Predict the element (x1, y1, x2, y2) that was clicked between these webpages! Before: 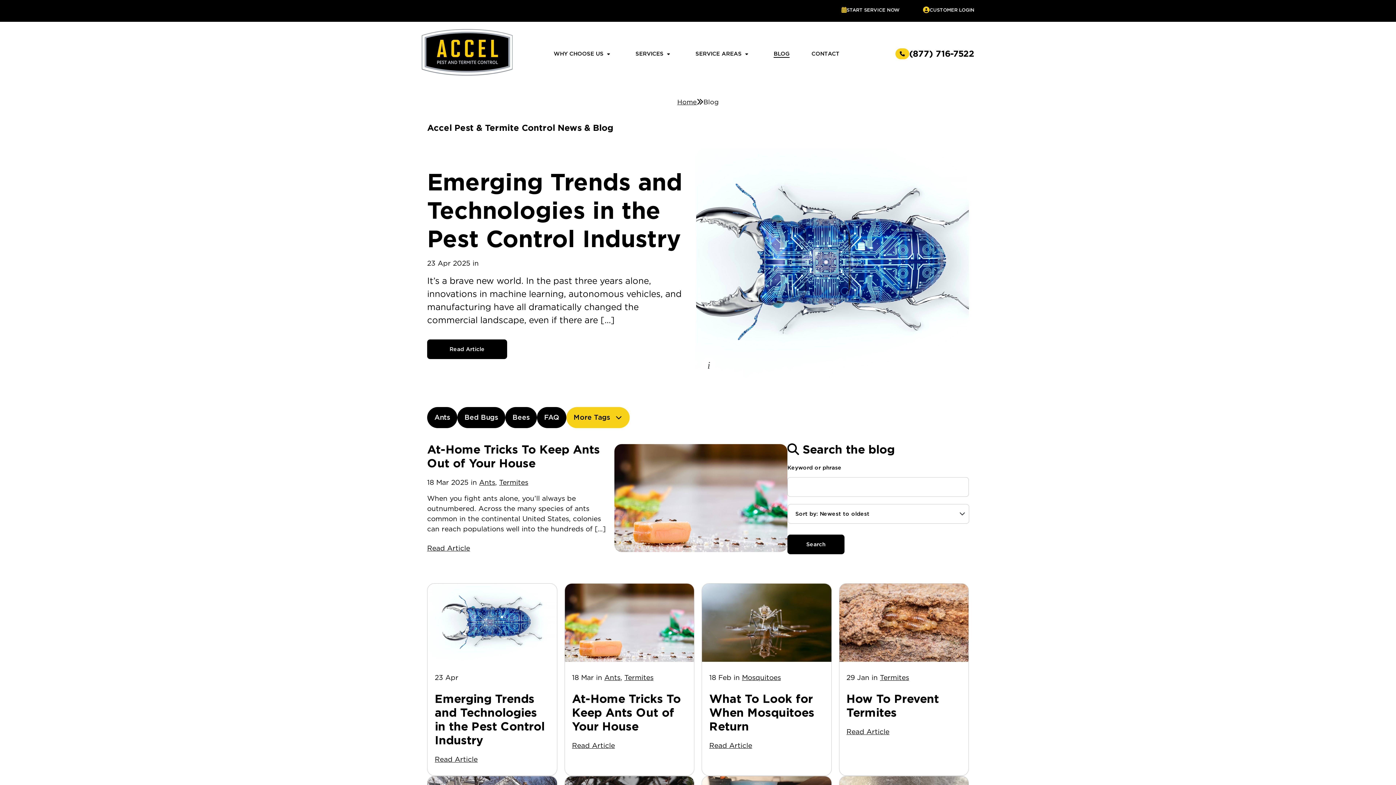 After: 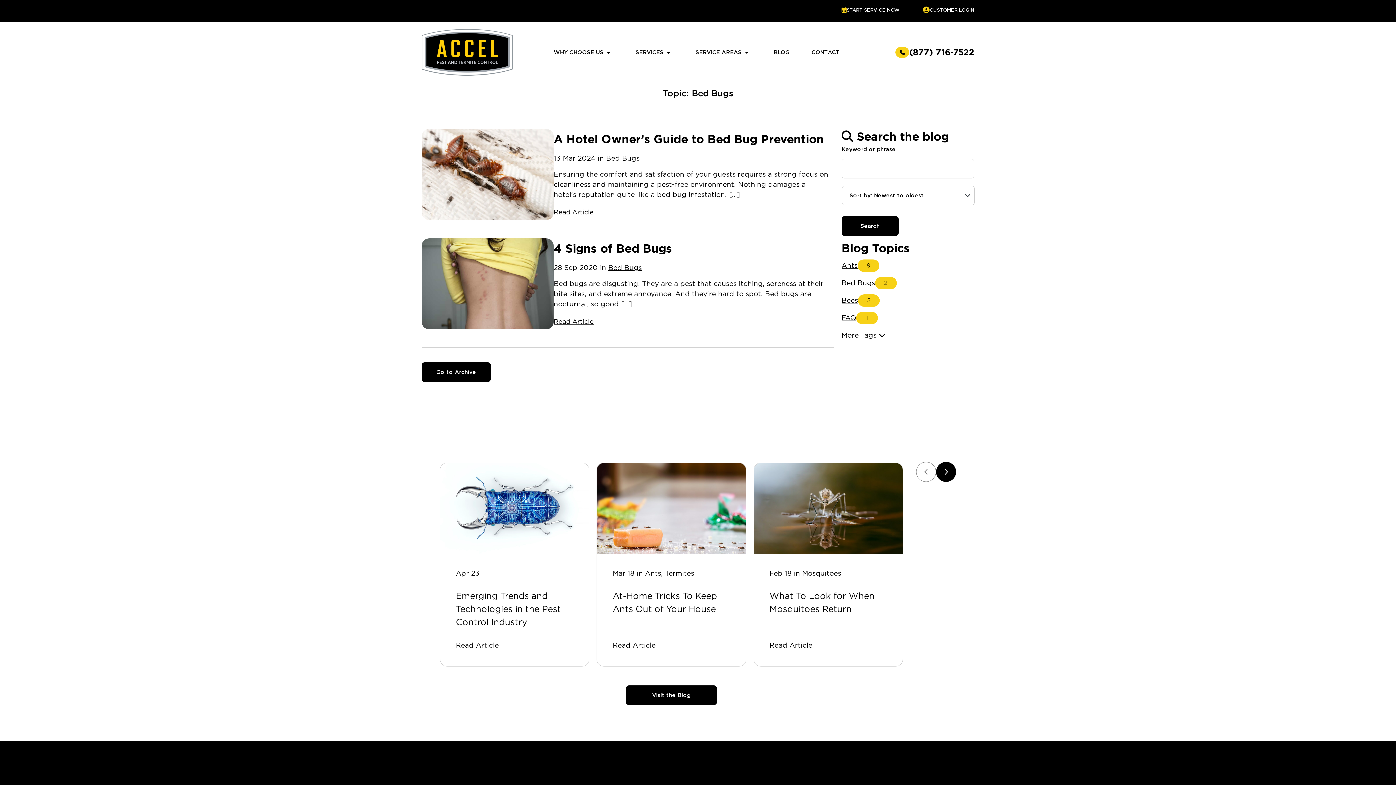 Action: label: Bed Bugs bbox: (457, 407, 505, 428)